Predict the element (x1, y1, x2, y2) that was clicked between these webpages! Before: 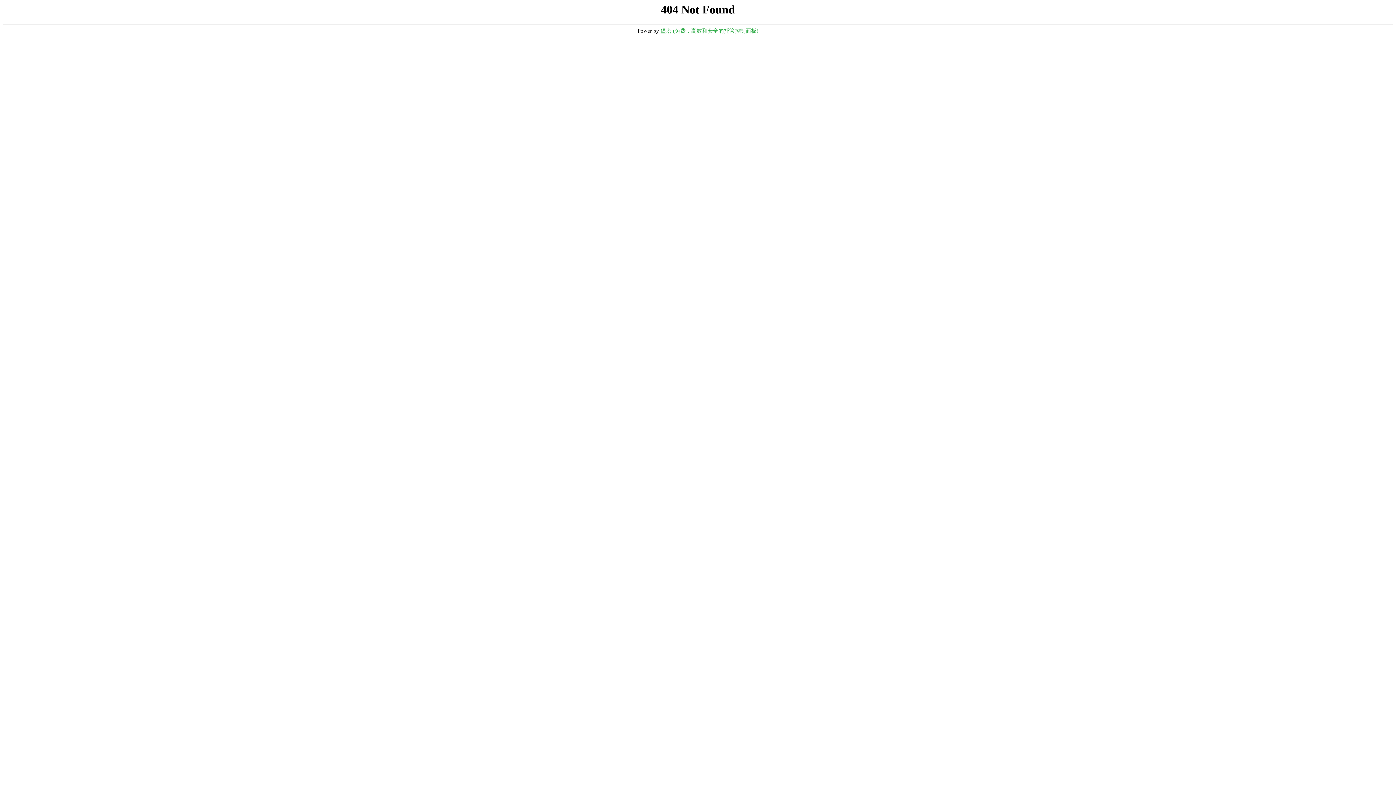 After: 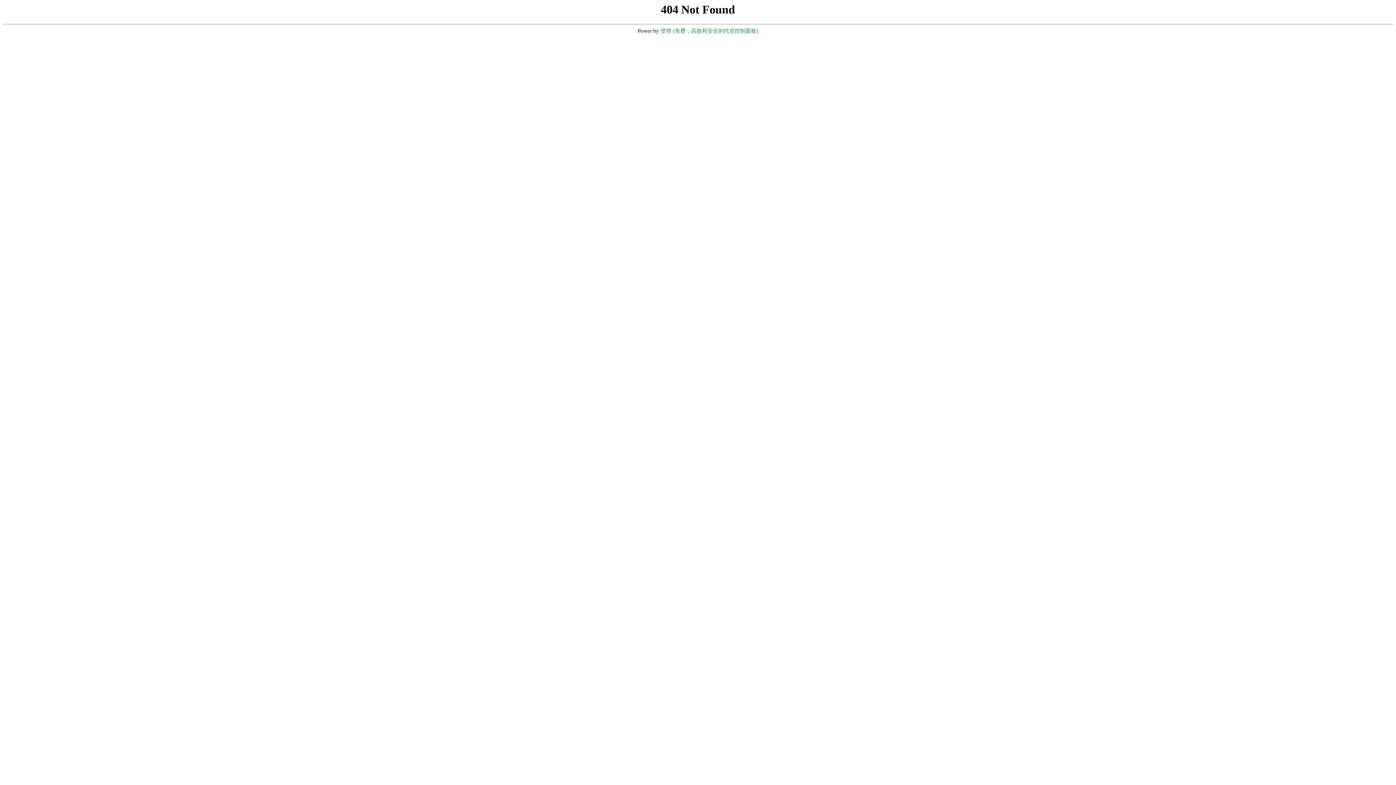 Action: label: 堡塔 (免费，高效和安全的托管控制面板) bbox: (660, 28, 758, 33)